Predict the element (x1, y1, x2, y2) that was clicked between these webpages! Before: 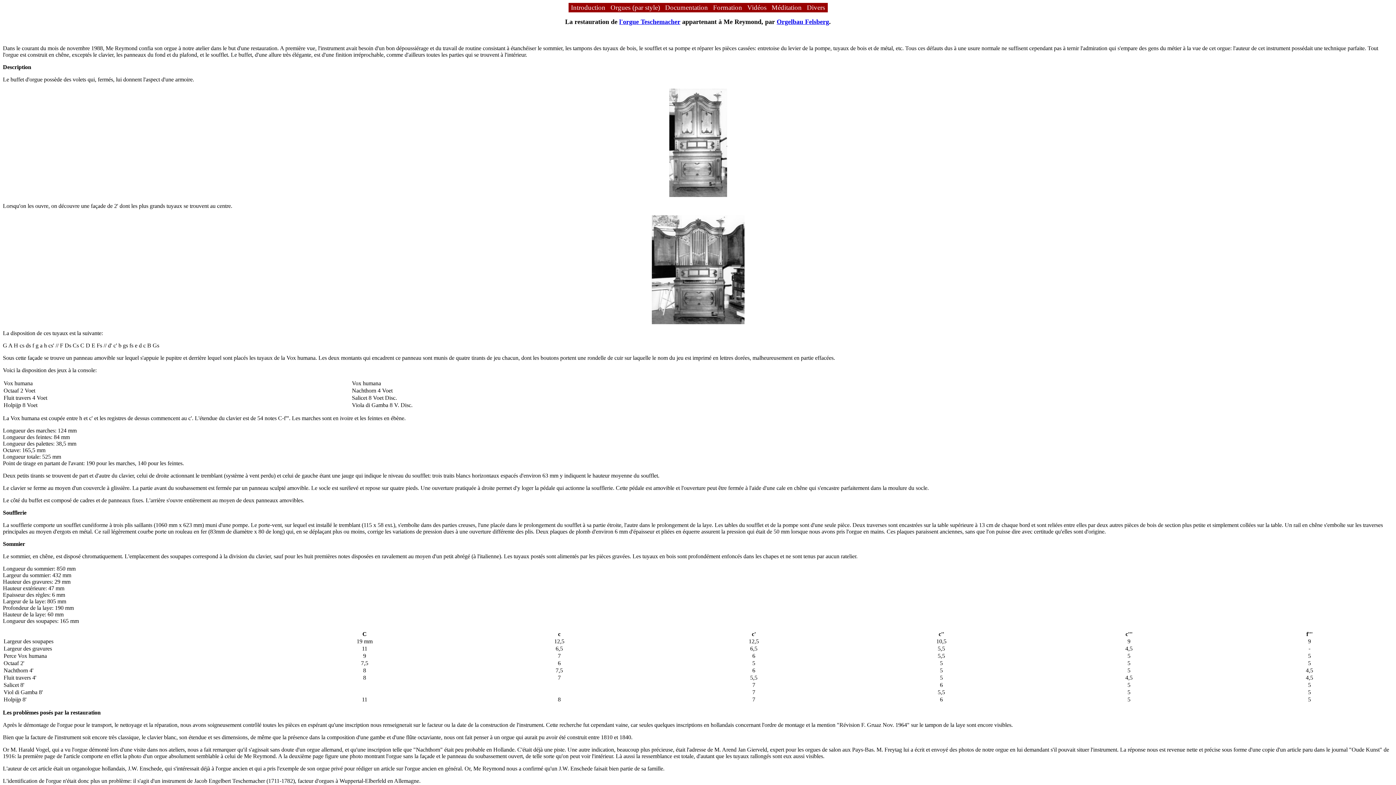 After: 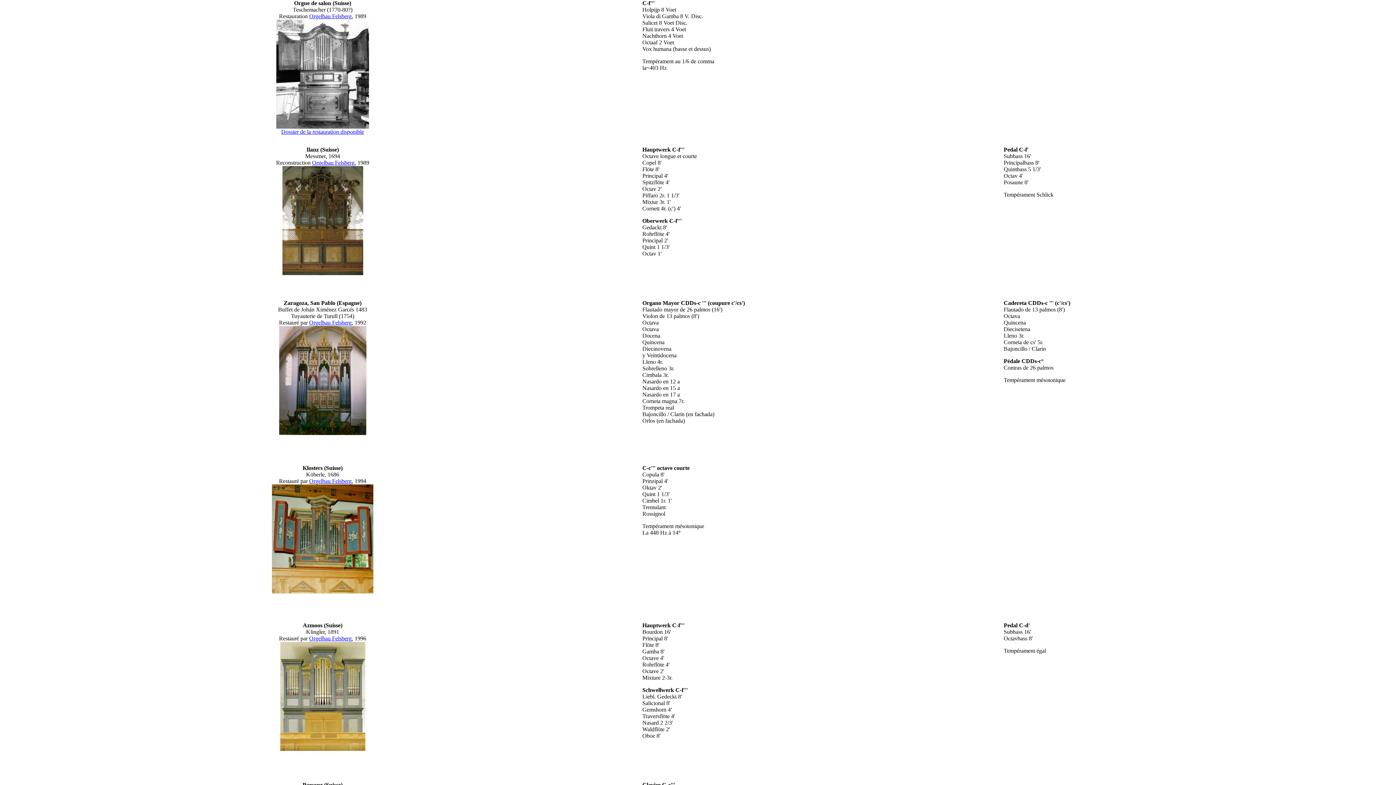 Action: bbox: (619, 18, 680, 25) label: l'orgue Teschemacher